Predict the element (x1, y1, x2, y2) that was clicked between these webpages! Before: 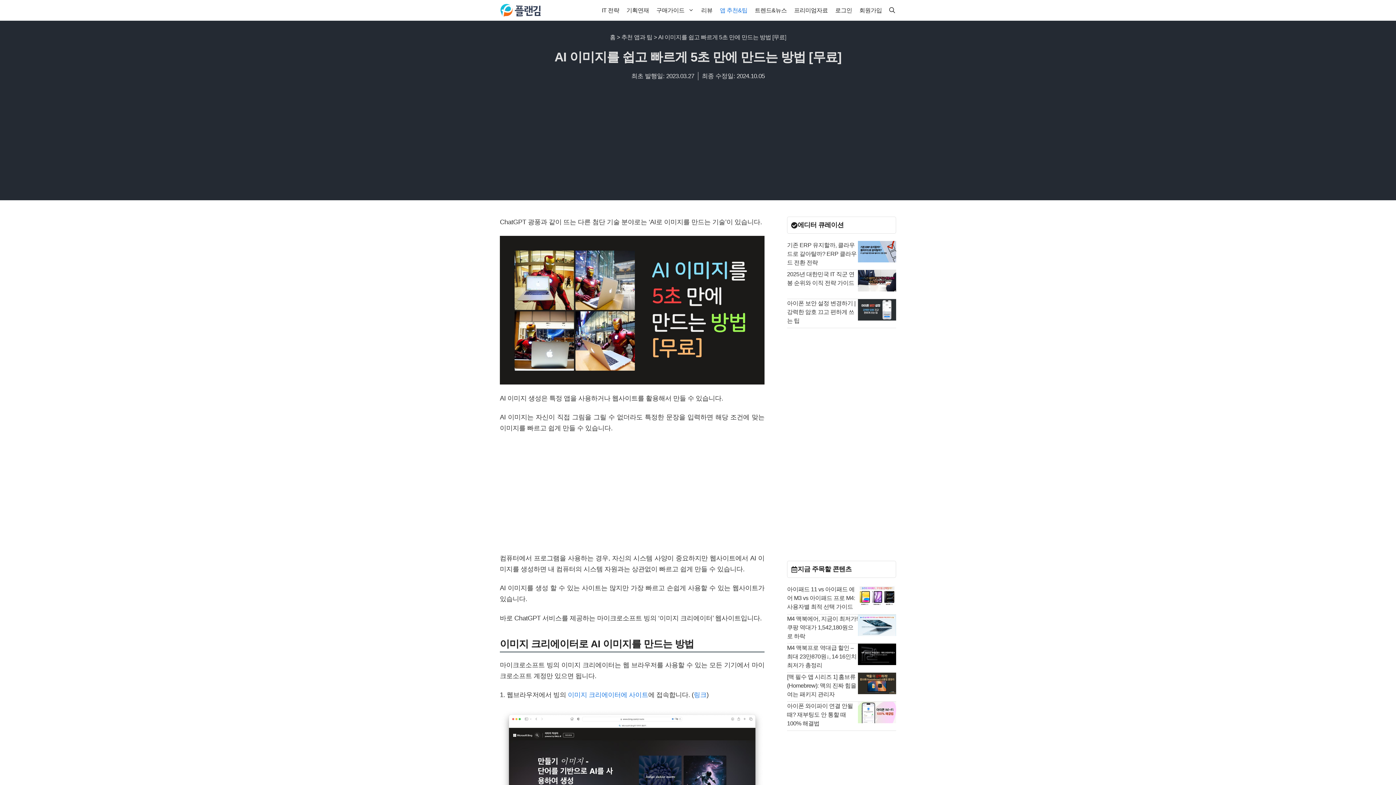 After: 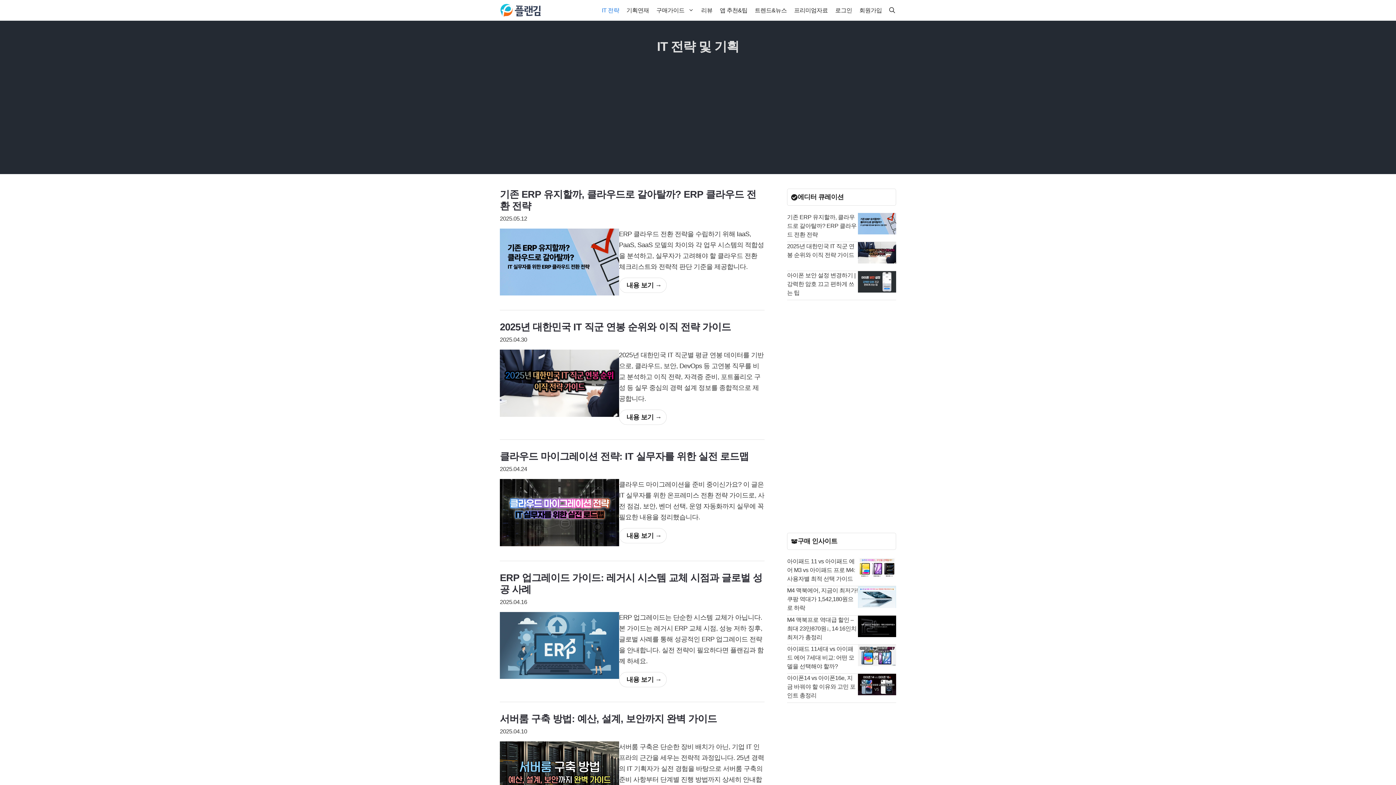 Action: bbox: (598, 0, 622, 20) label: IT 전략